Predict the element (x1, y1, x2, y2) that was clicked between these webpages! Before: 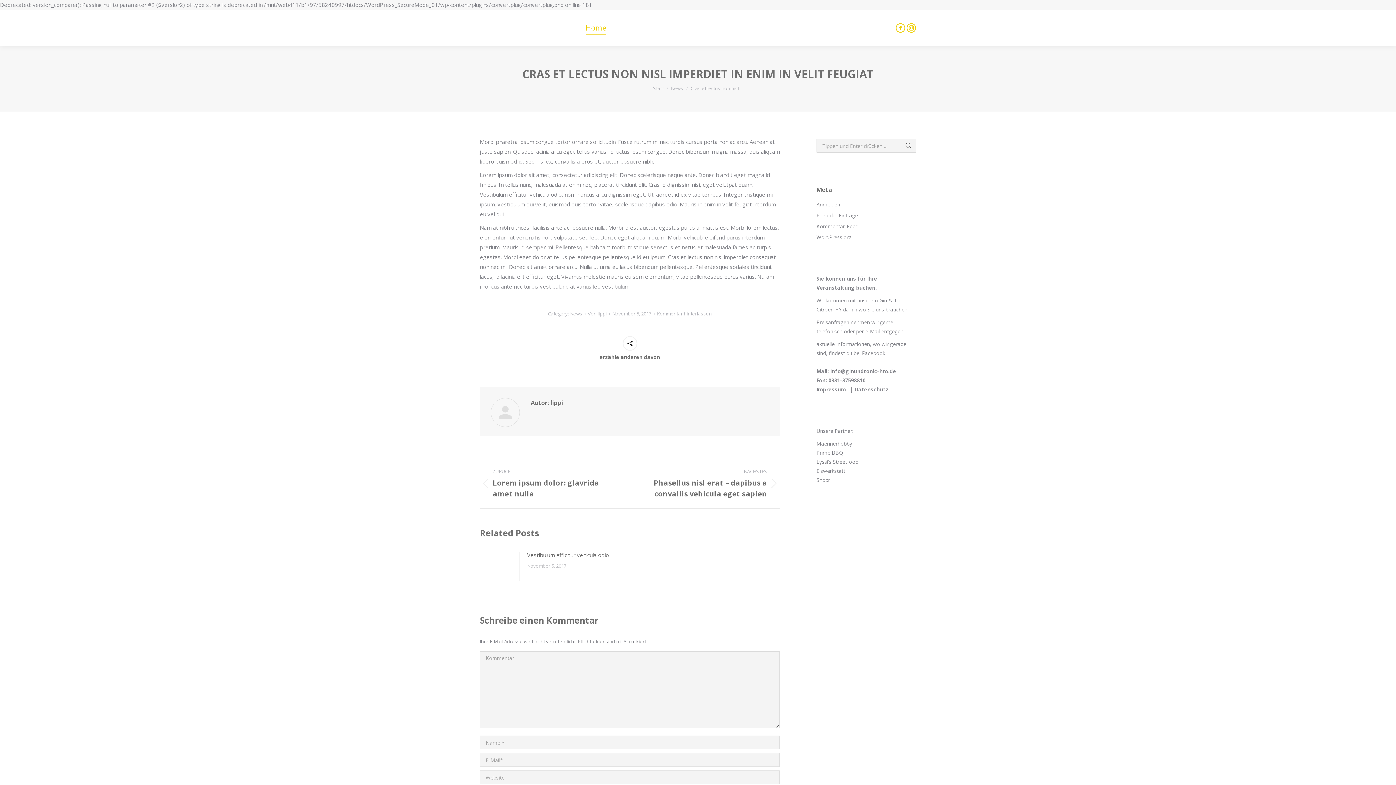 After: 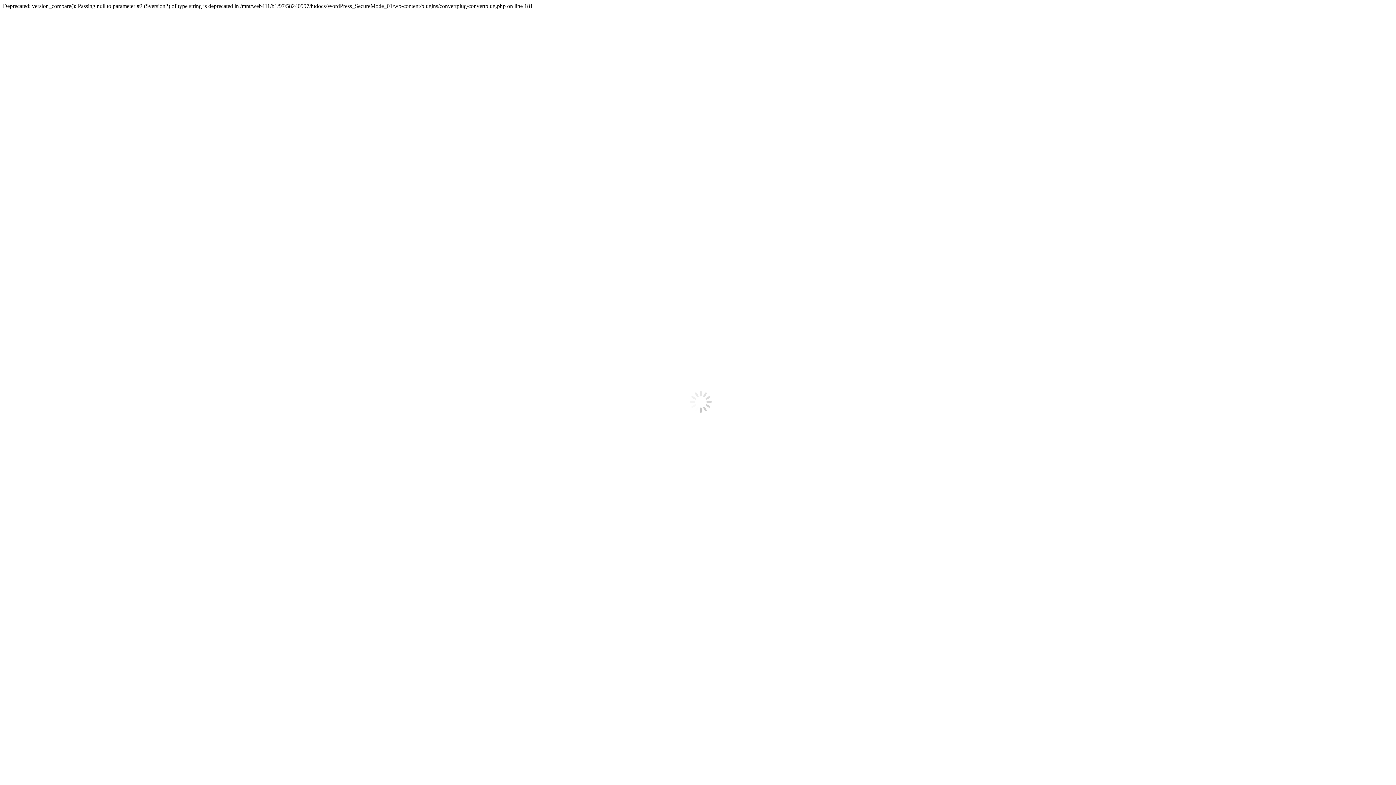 Action: label: NÄCHSTES
Nächster Beitrag:
Phasellus nisl erat – dapibus a convallis vehicula eget sapien bbox: (640, 467, 780, 499)